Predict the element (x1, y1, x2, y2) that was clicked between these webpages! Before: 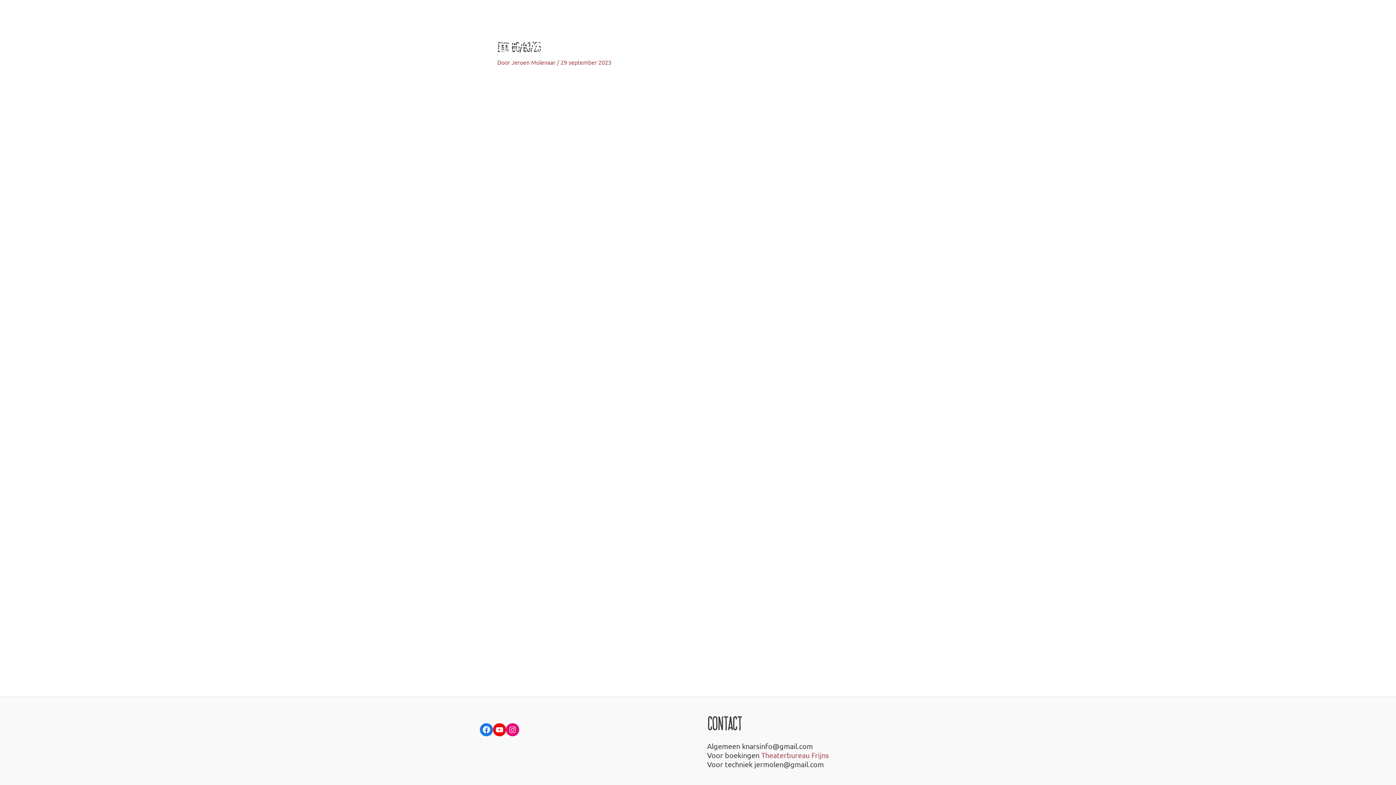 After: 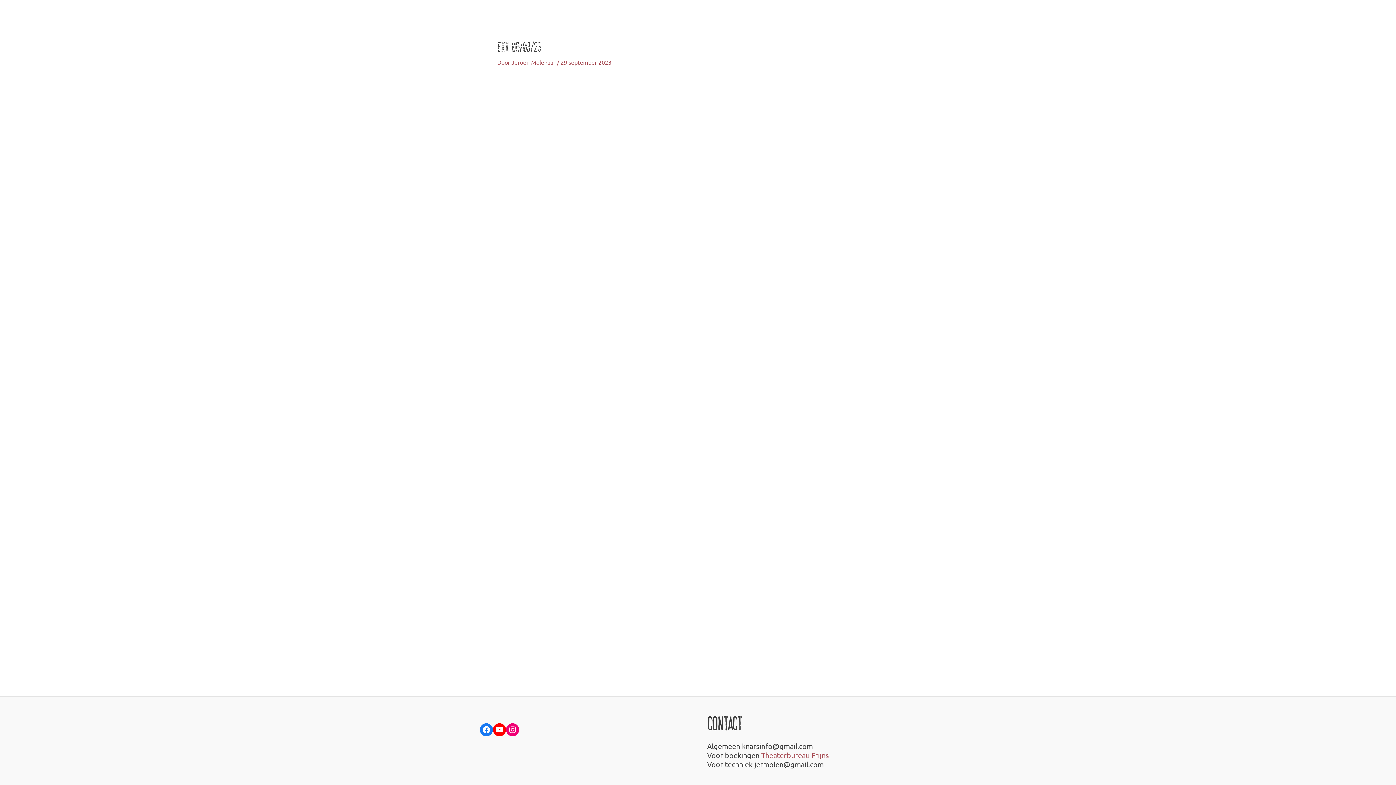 Action: label: Contact bbox: (884, 0, 916, 72)